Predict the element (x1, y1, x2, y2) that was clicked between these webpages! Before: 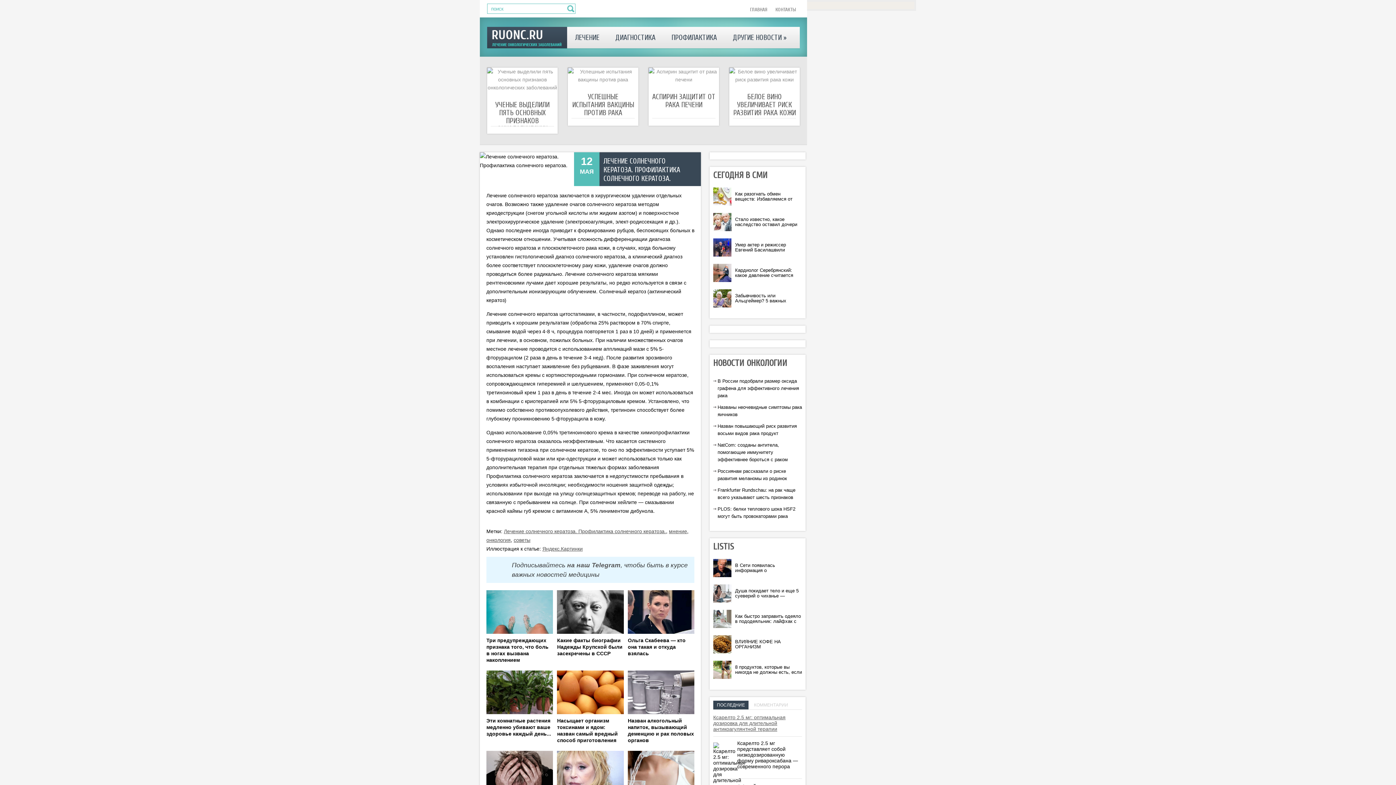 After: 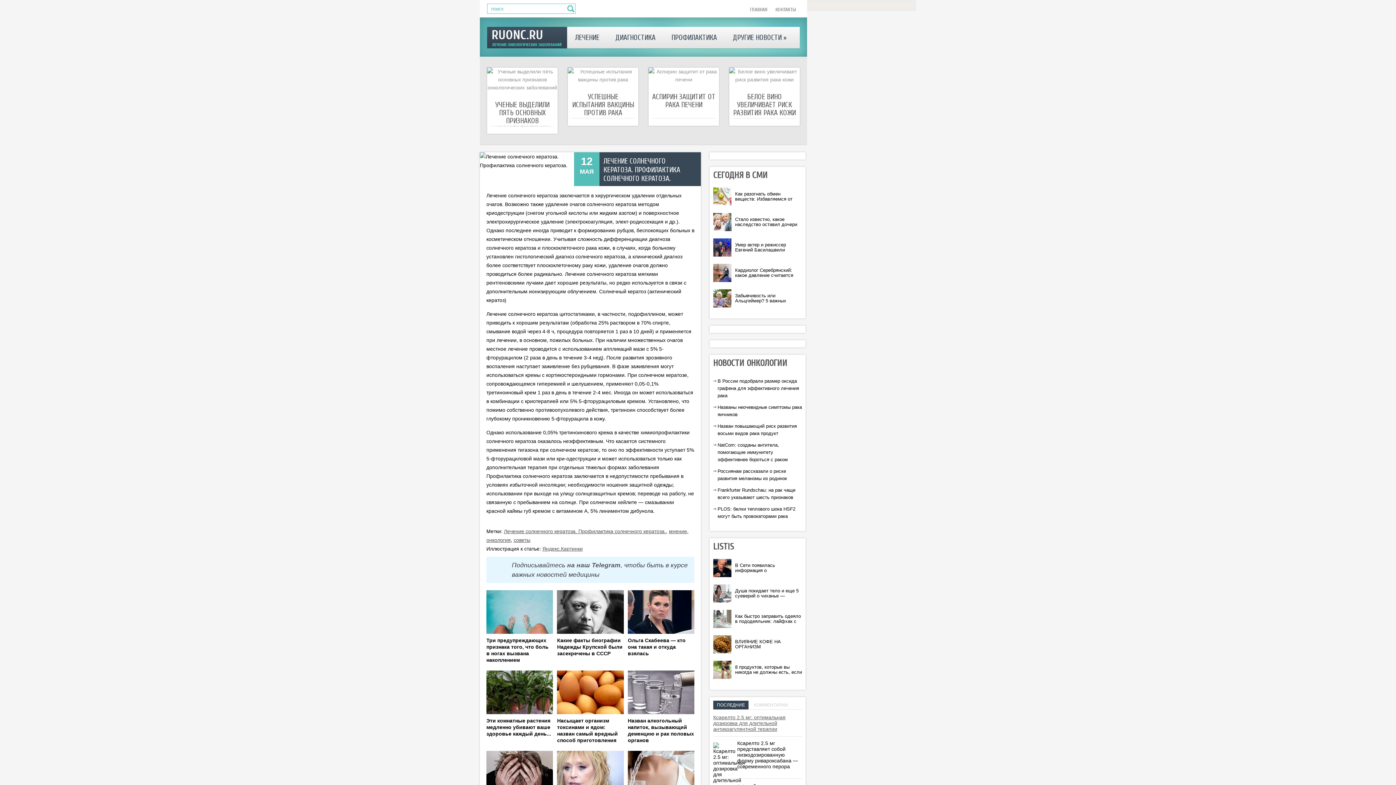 Action: label: Какие факты биографии Надежды Крупской были засекречены в СССР bbox: (557, 590, 623, 663)